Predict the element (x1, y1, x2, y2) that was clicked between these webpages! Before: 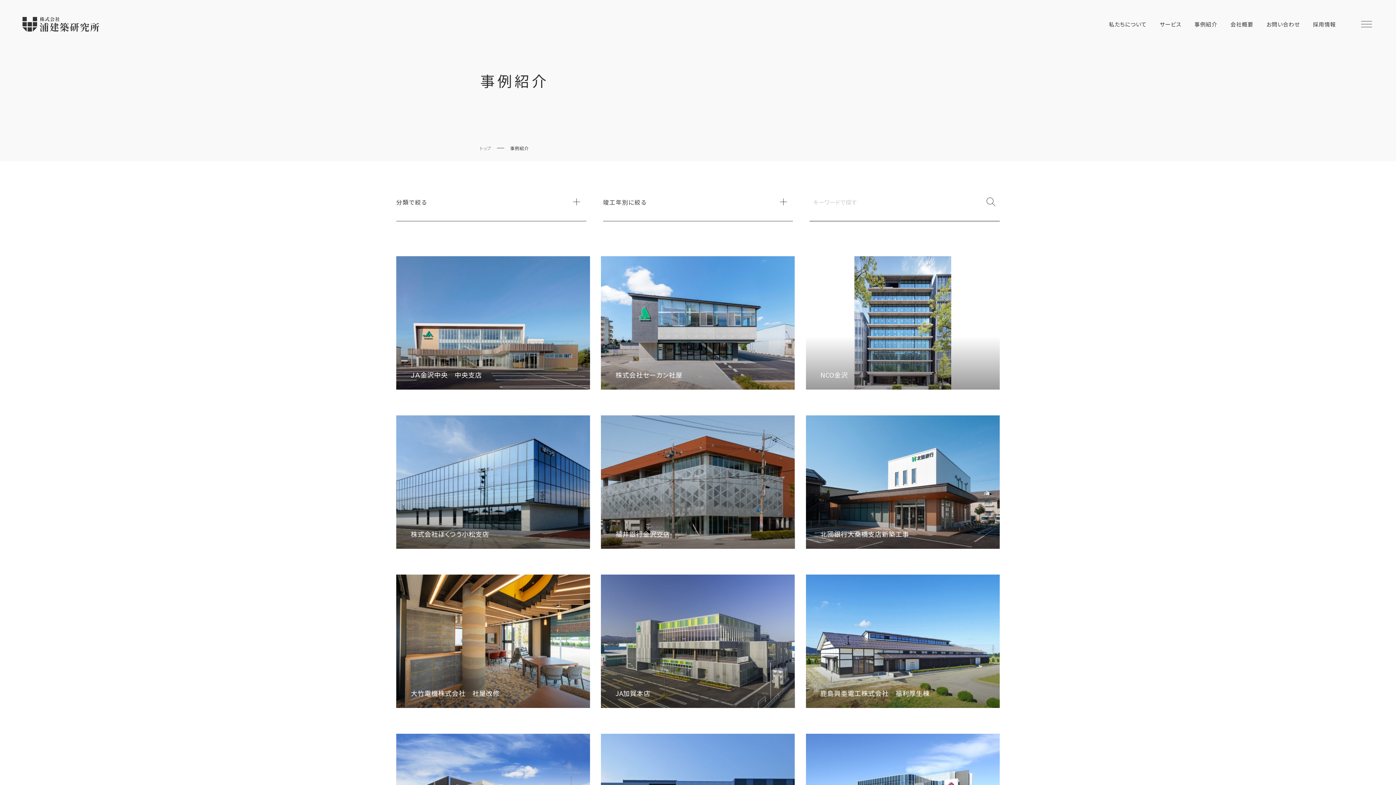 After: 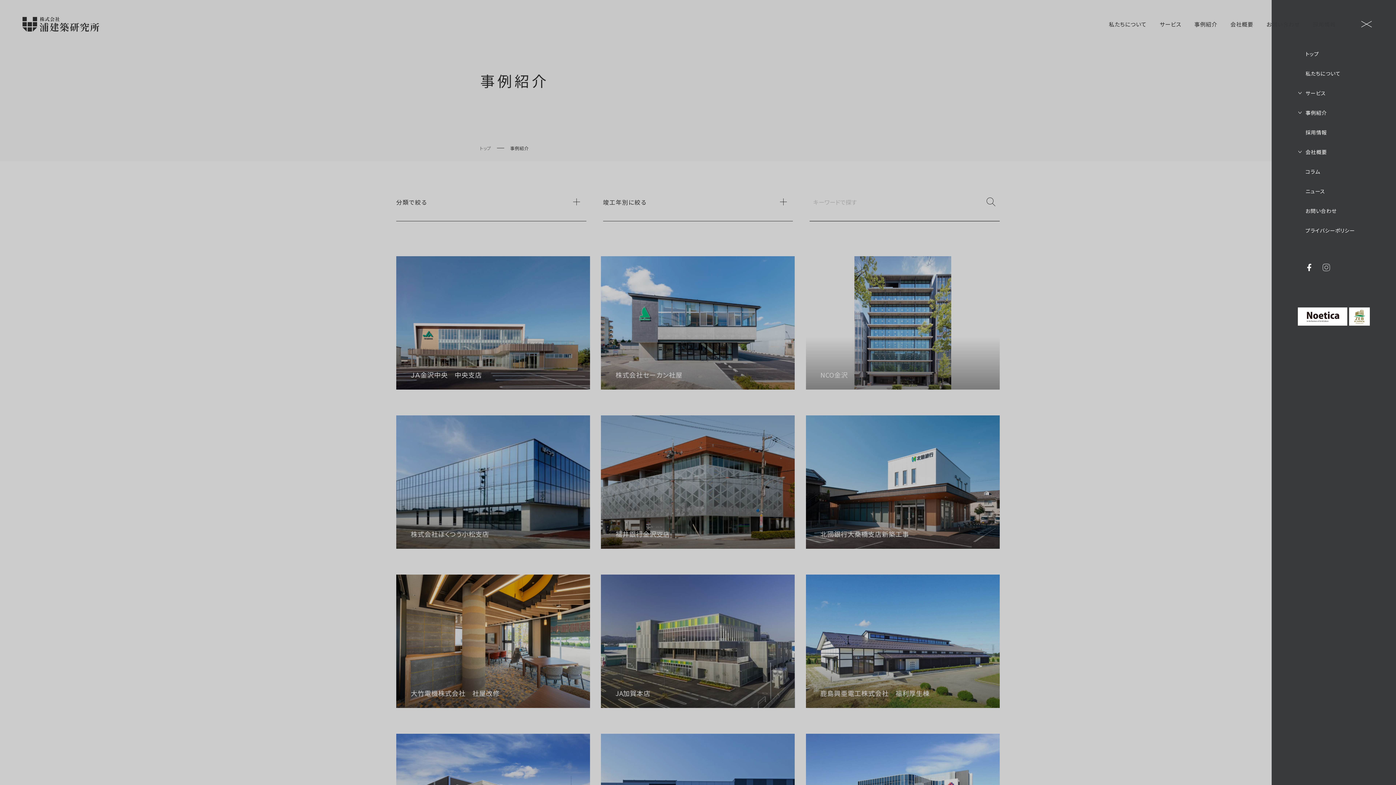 Action: bbox: (1342, 0, 1390, 48) label: メニュー開閉ボタン